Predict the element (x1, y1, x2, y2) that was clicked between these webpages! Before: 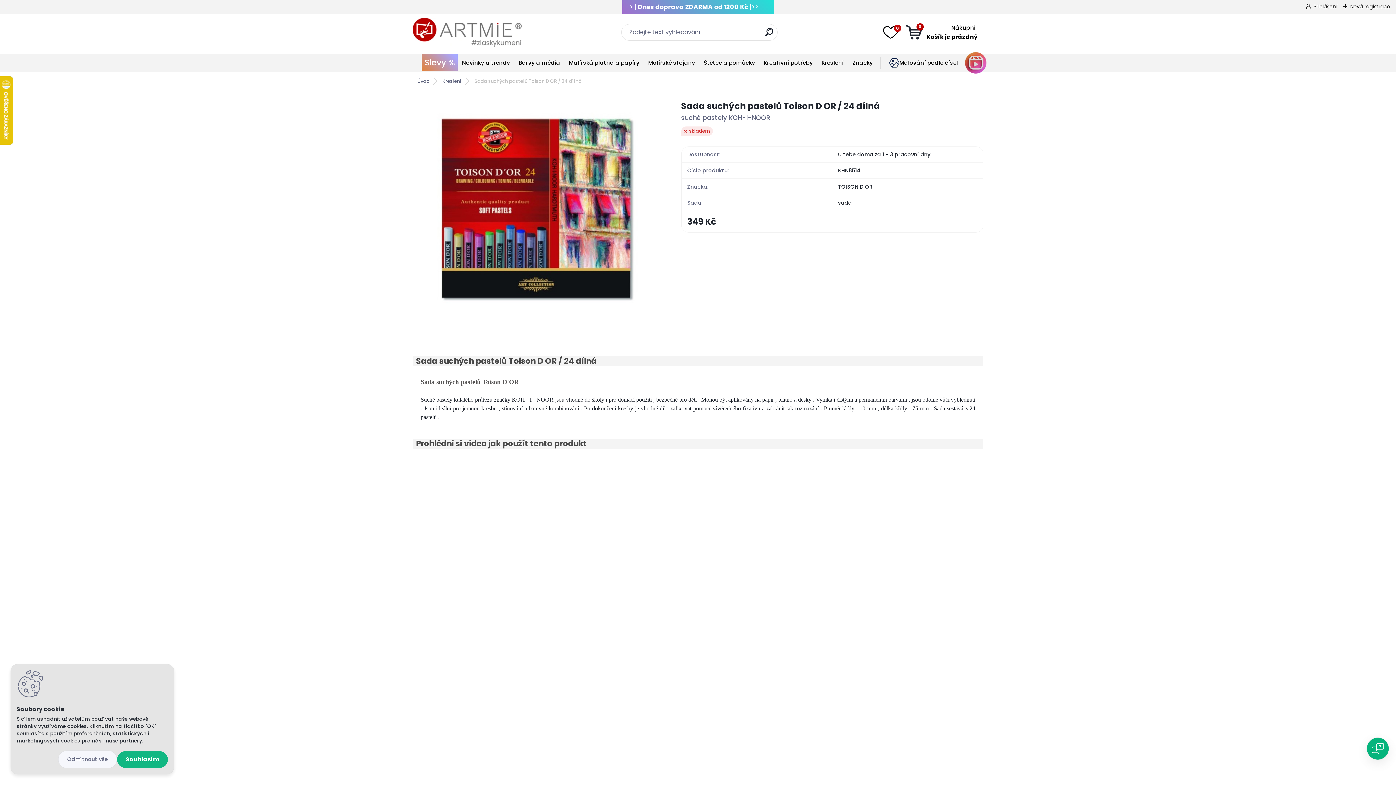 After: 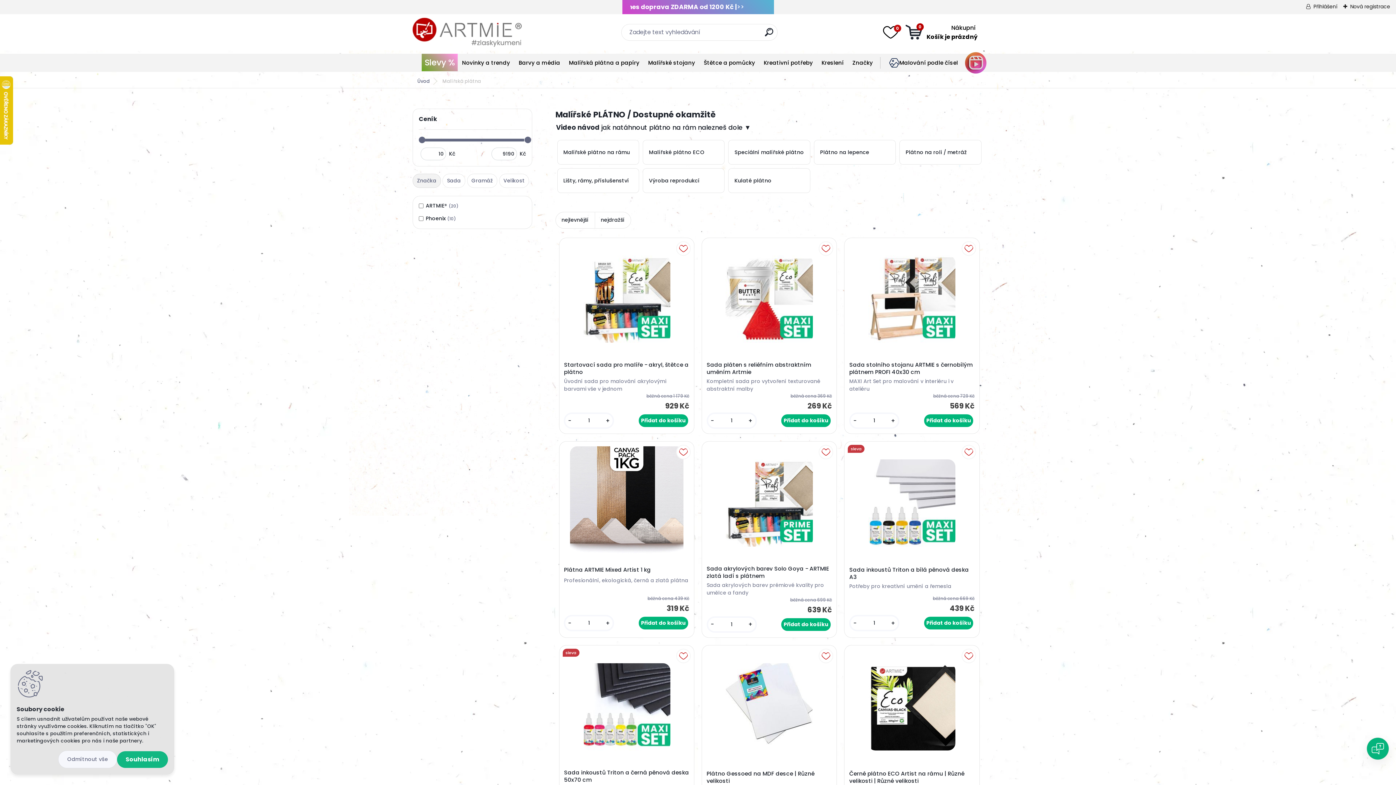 Action: bbox: (569, 58, 639, 66) label: Malířská plátna a papíry